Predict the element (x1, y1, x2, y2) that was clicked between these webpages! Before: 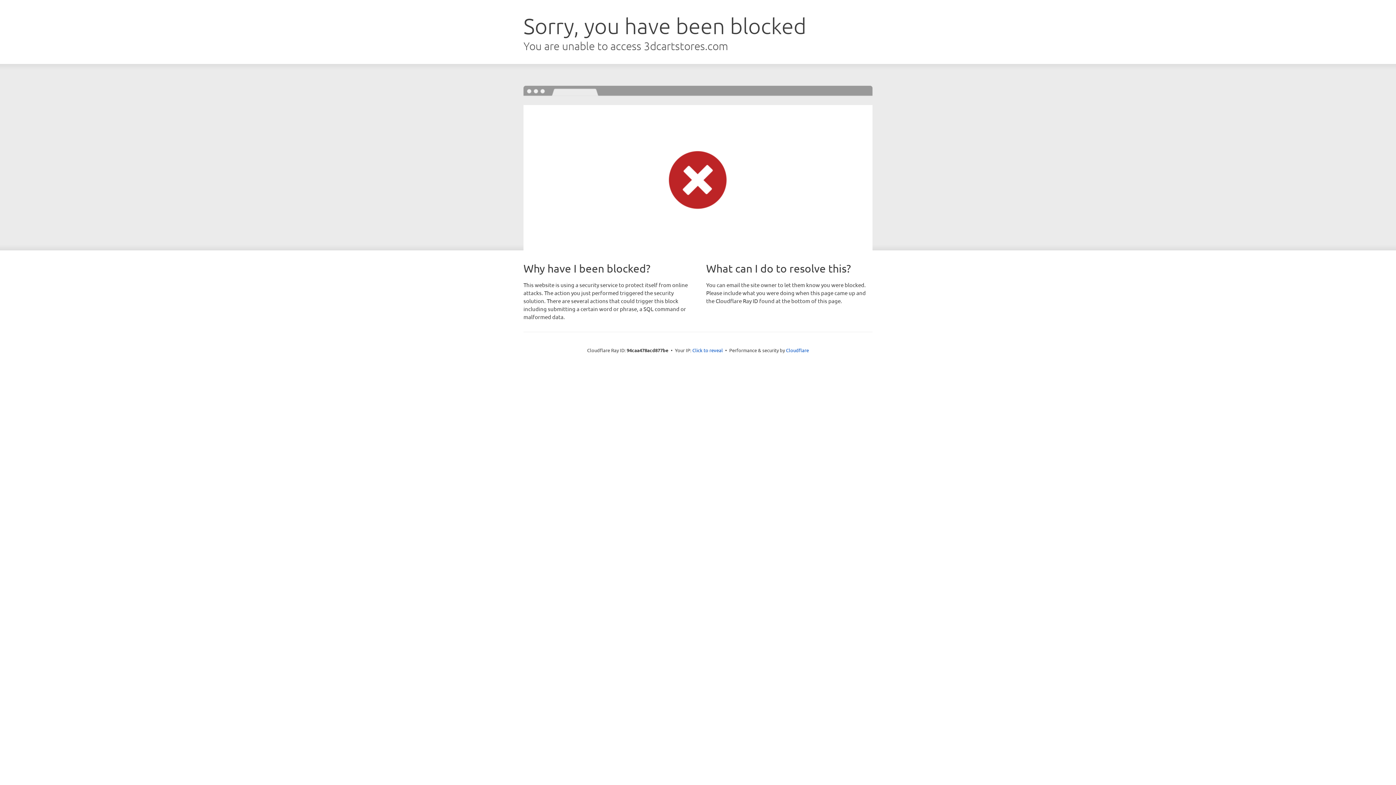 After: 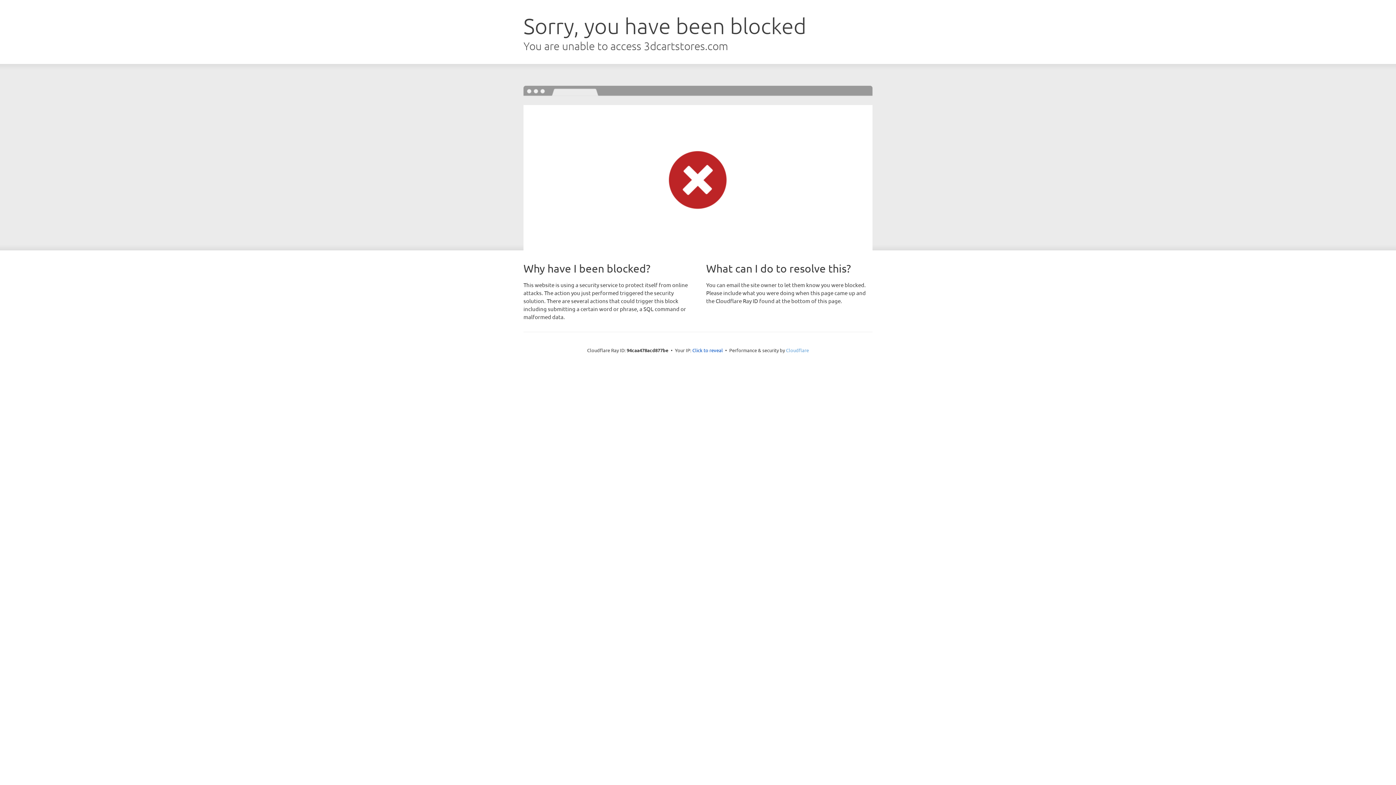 Action: label: Cloudflare bbox: (786, 347, 809, 353)